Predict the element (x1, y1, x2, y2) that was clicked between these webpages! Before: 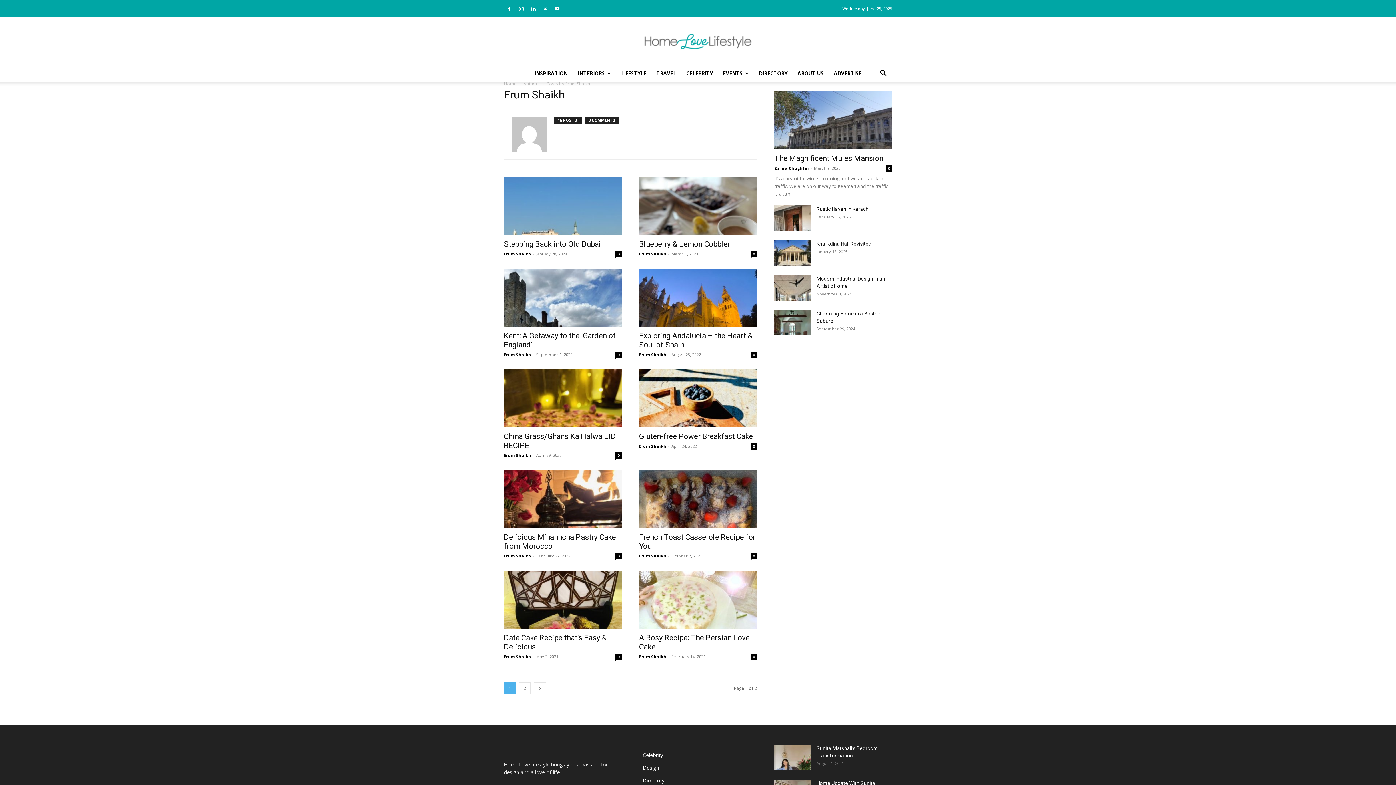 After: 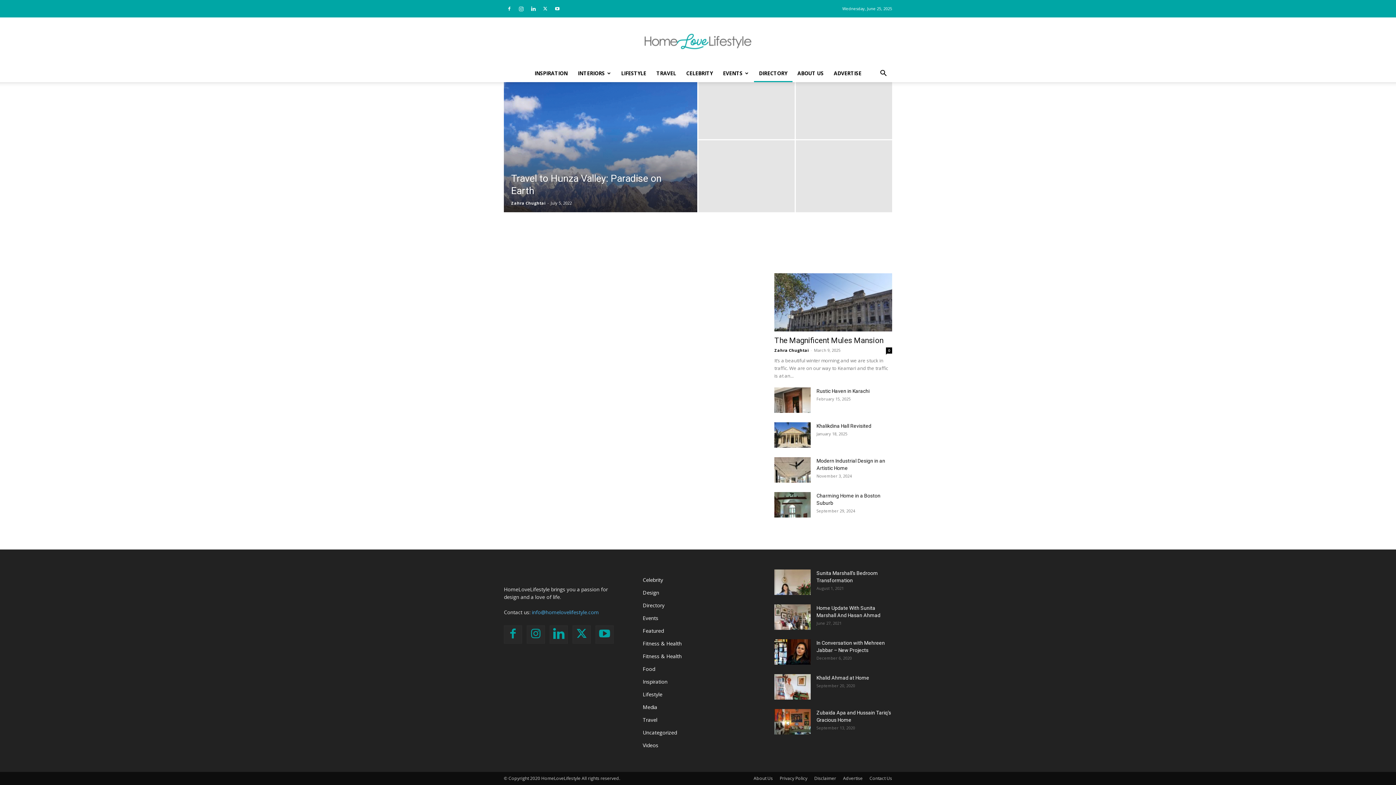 Action: label: Directory bbox: (642, 777, 664, 784)